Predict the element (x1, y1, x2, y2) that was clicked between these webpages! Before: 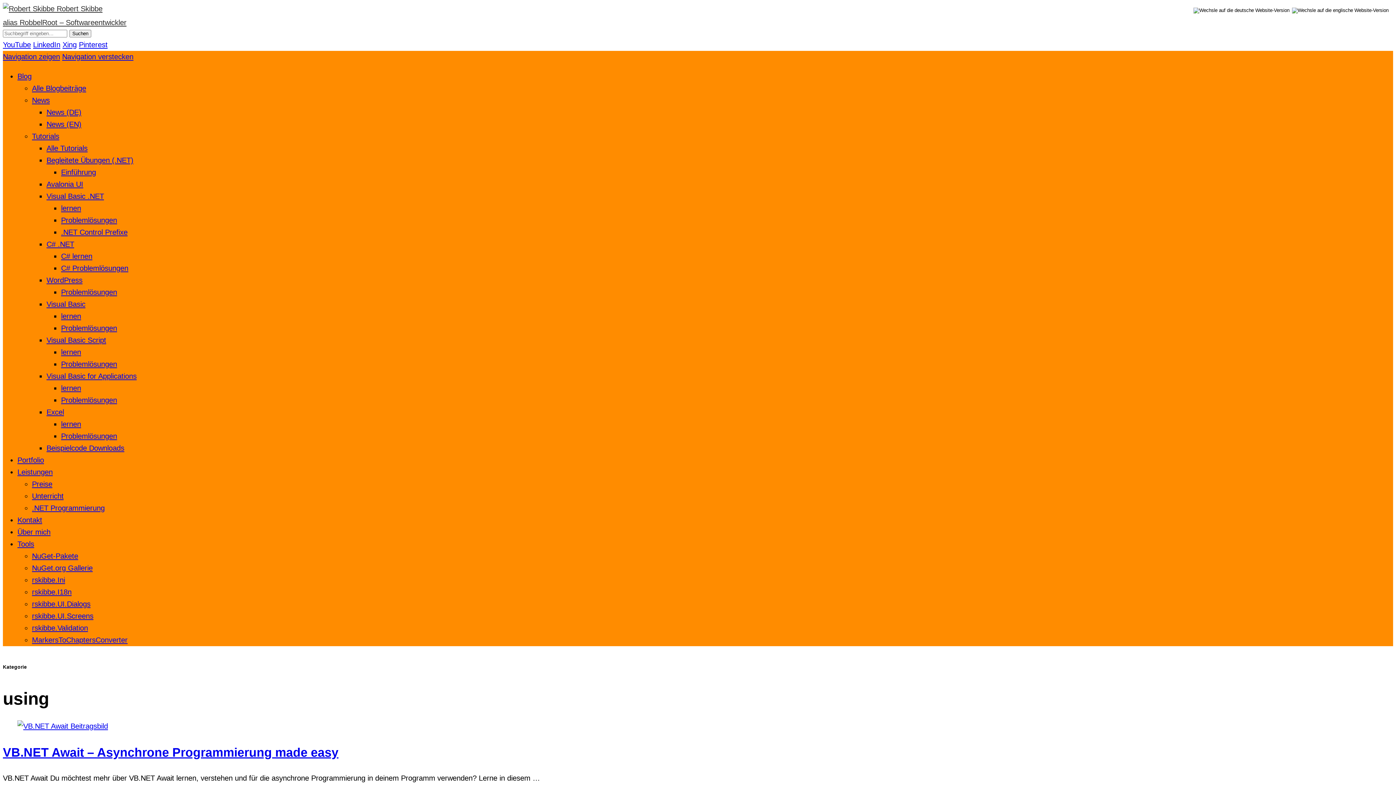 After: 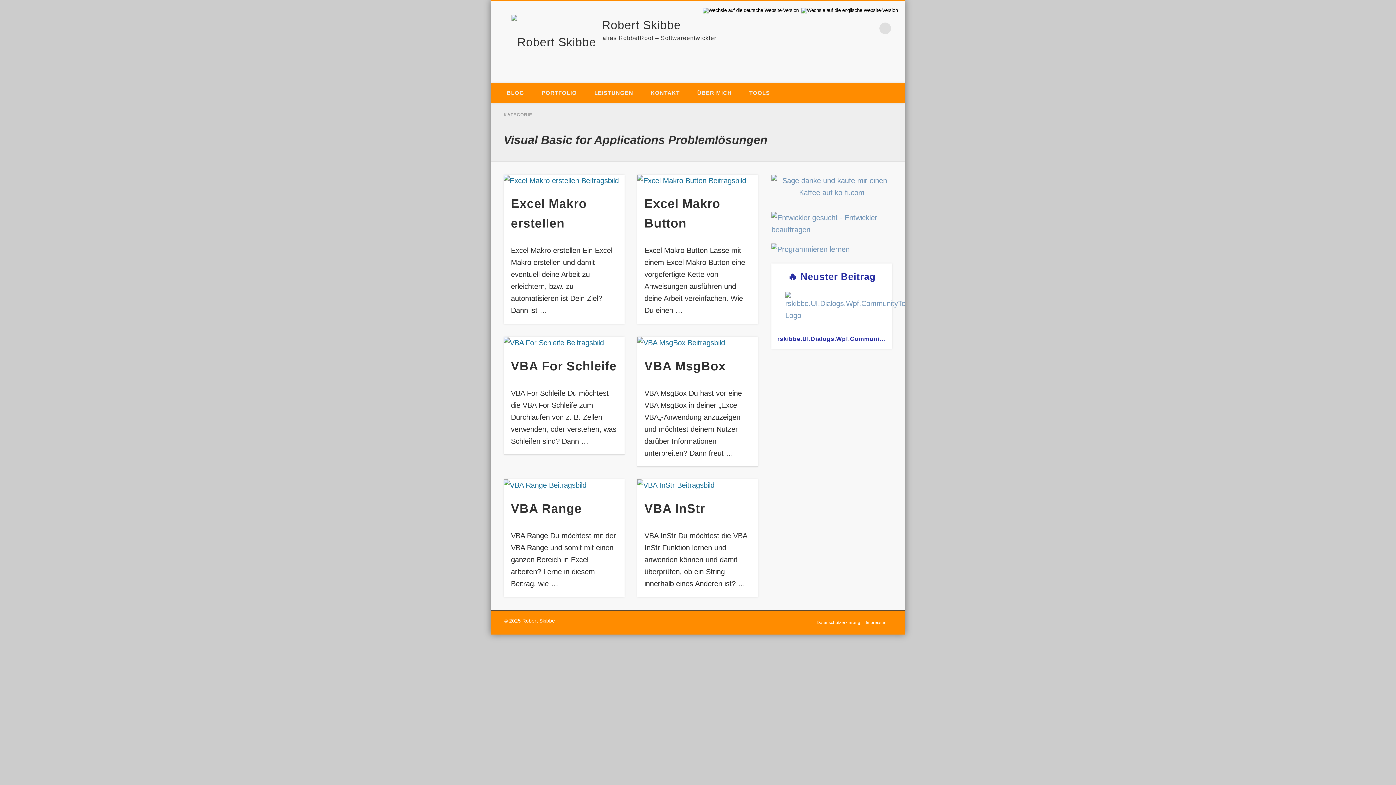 Action: label: Problemlösungen bbox: (61, 396, 117, 404)